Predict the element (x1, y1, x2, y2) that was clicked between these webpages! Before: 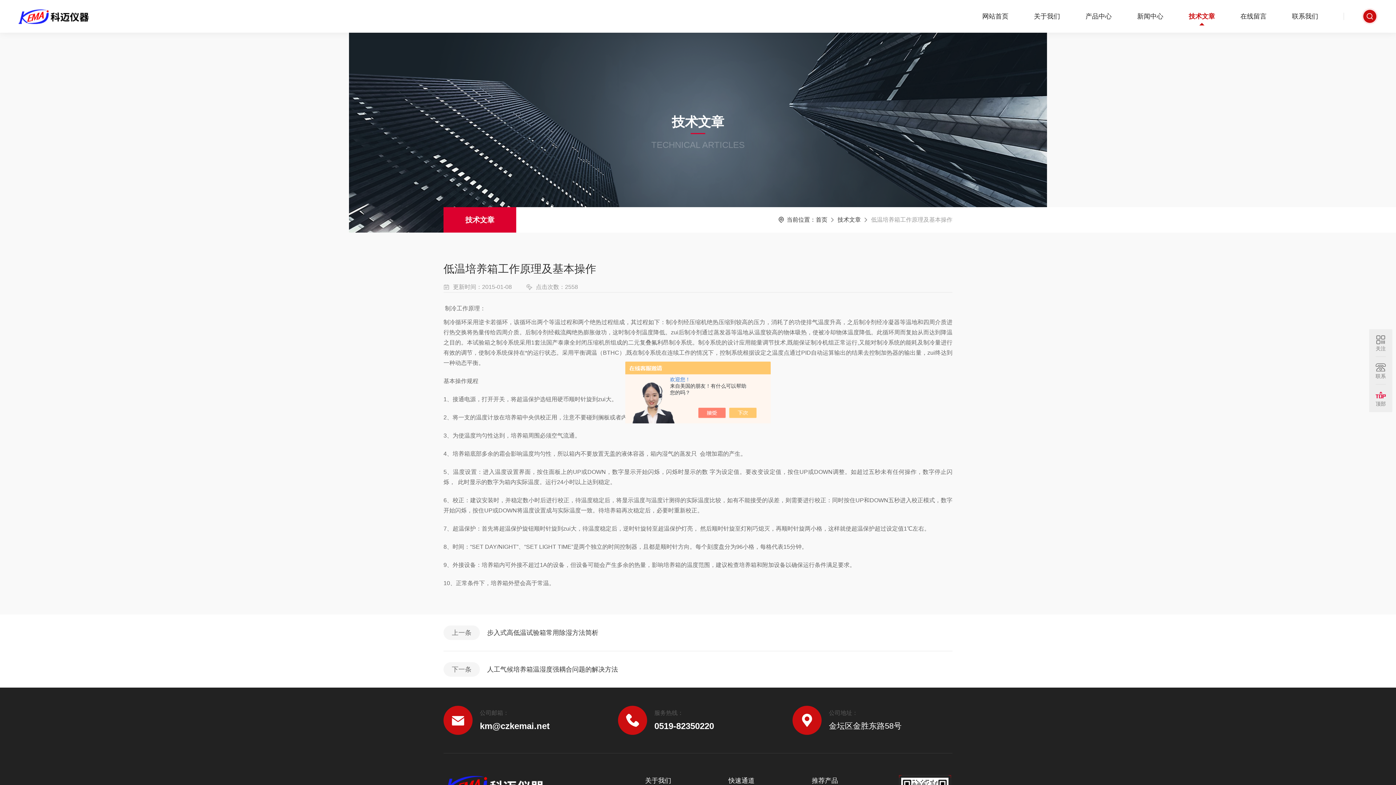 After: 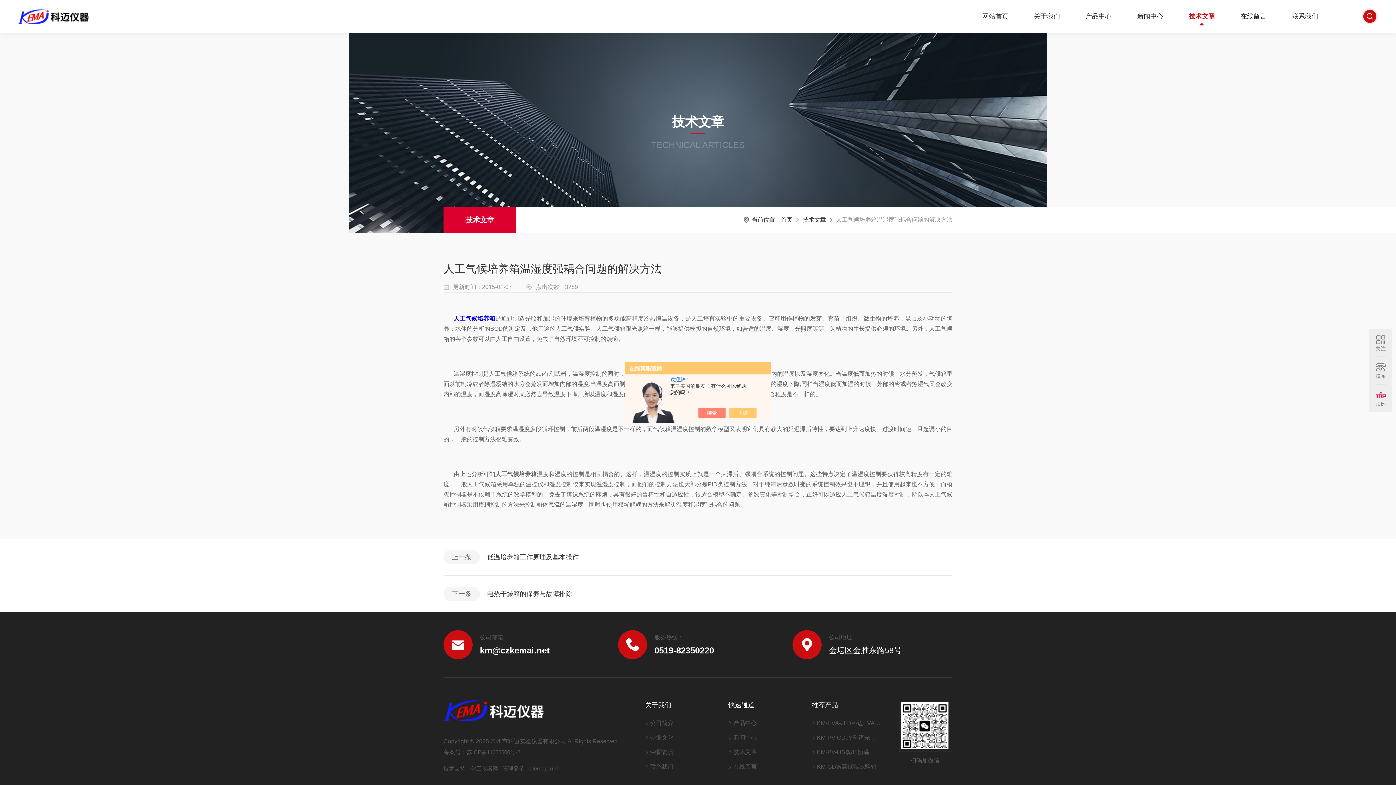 Action: bbox: (487, 662, 952, 677) label: 人工气候培养箱温湿度强耦合问题的解决方法